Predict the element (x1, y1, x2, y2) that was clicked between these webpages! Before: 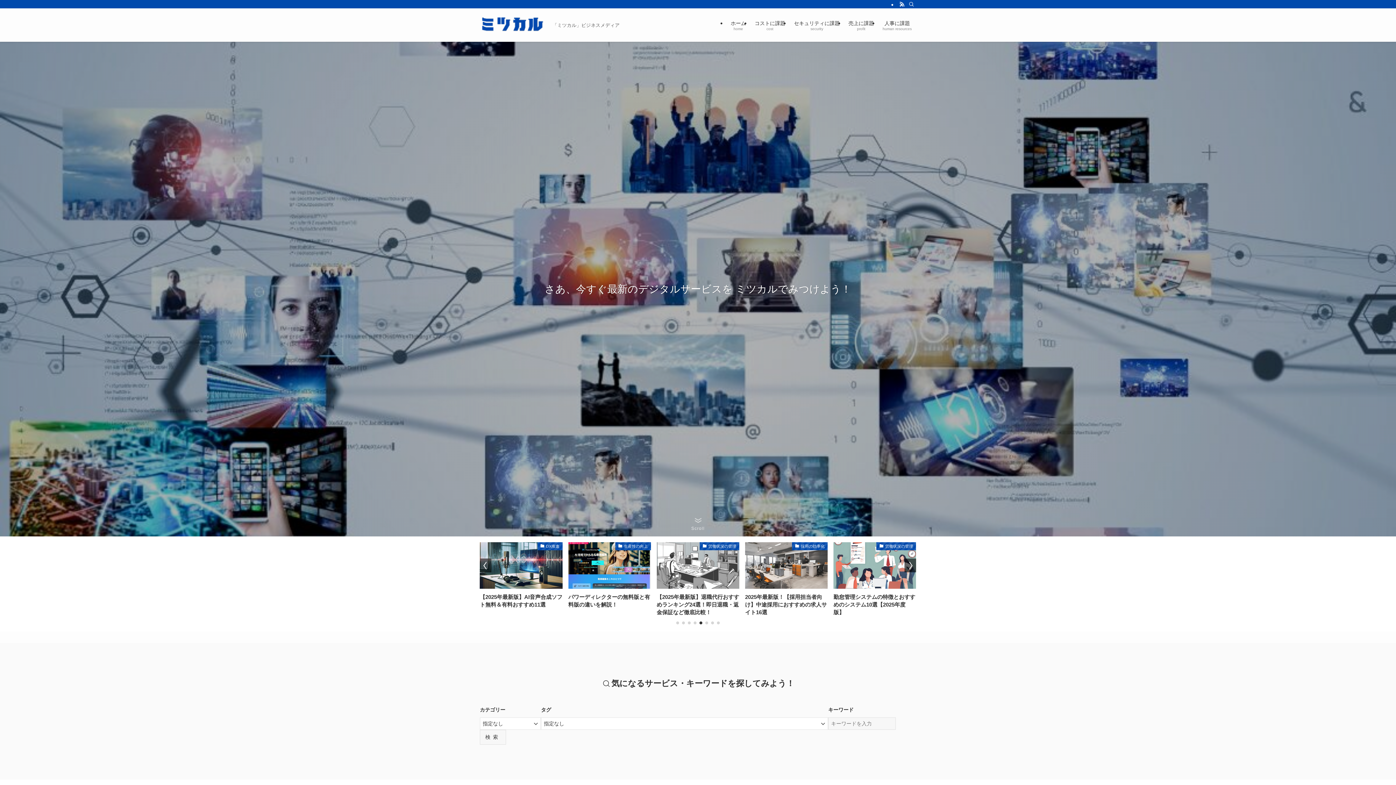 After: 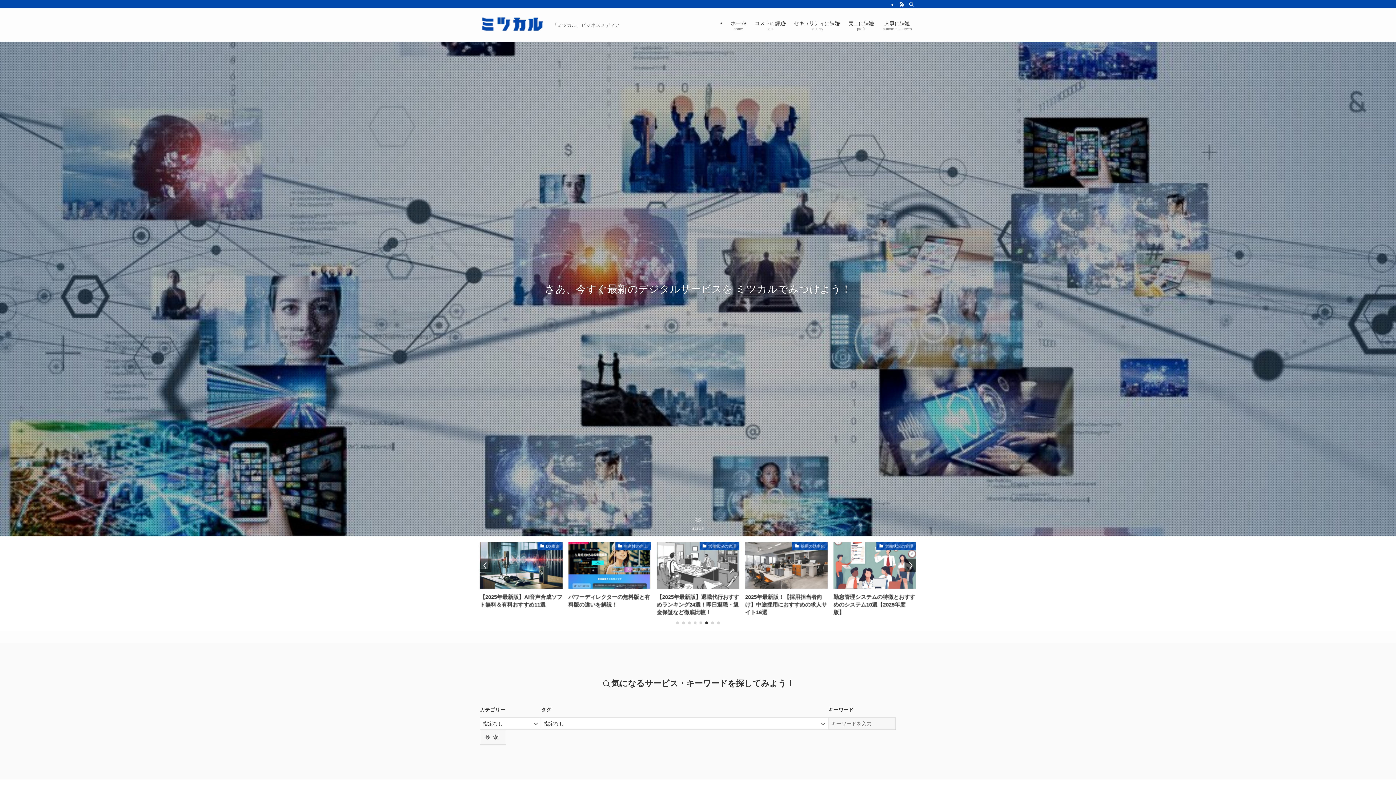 Action: bbox: (726, 8, 750, 41) label: ホーム
home